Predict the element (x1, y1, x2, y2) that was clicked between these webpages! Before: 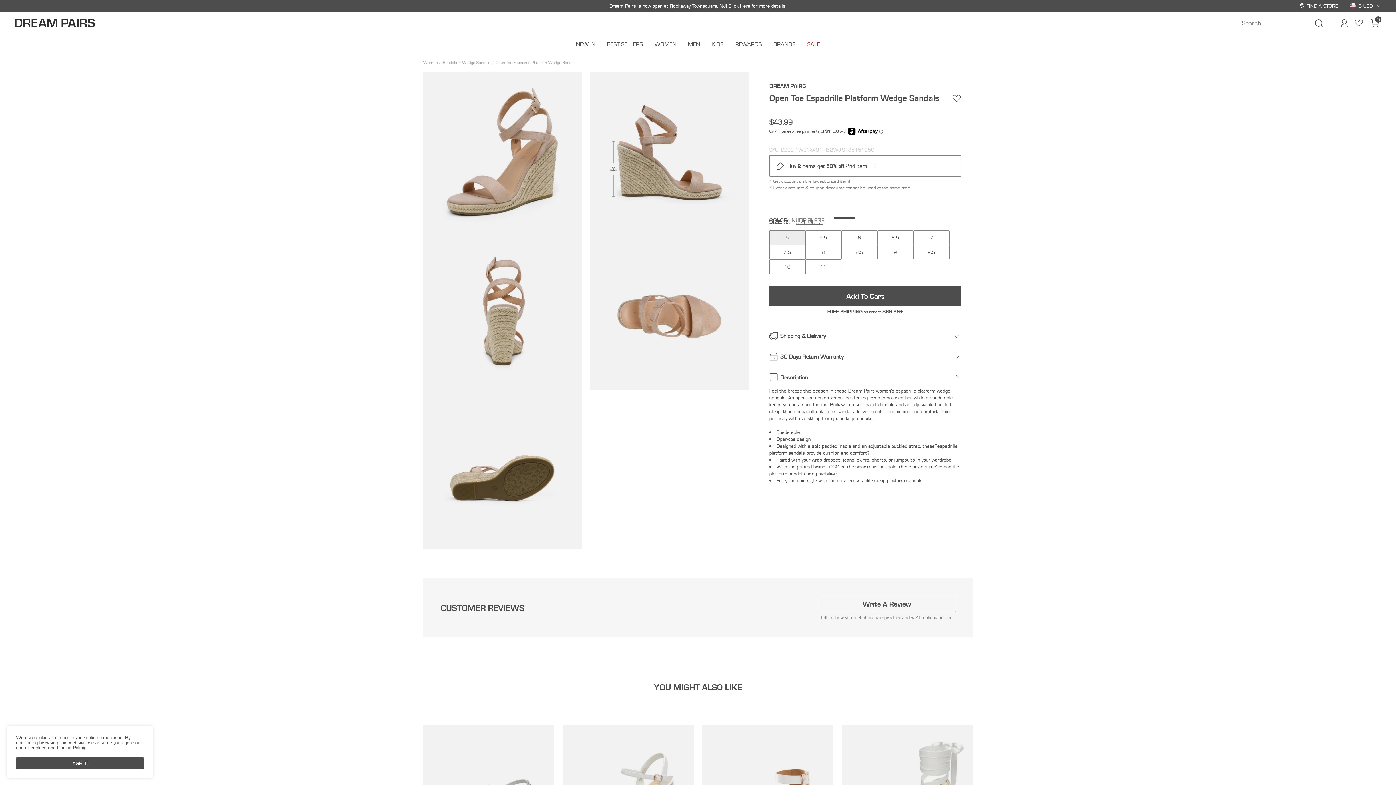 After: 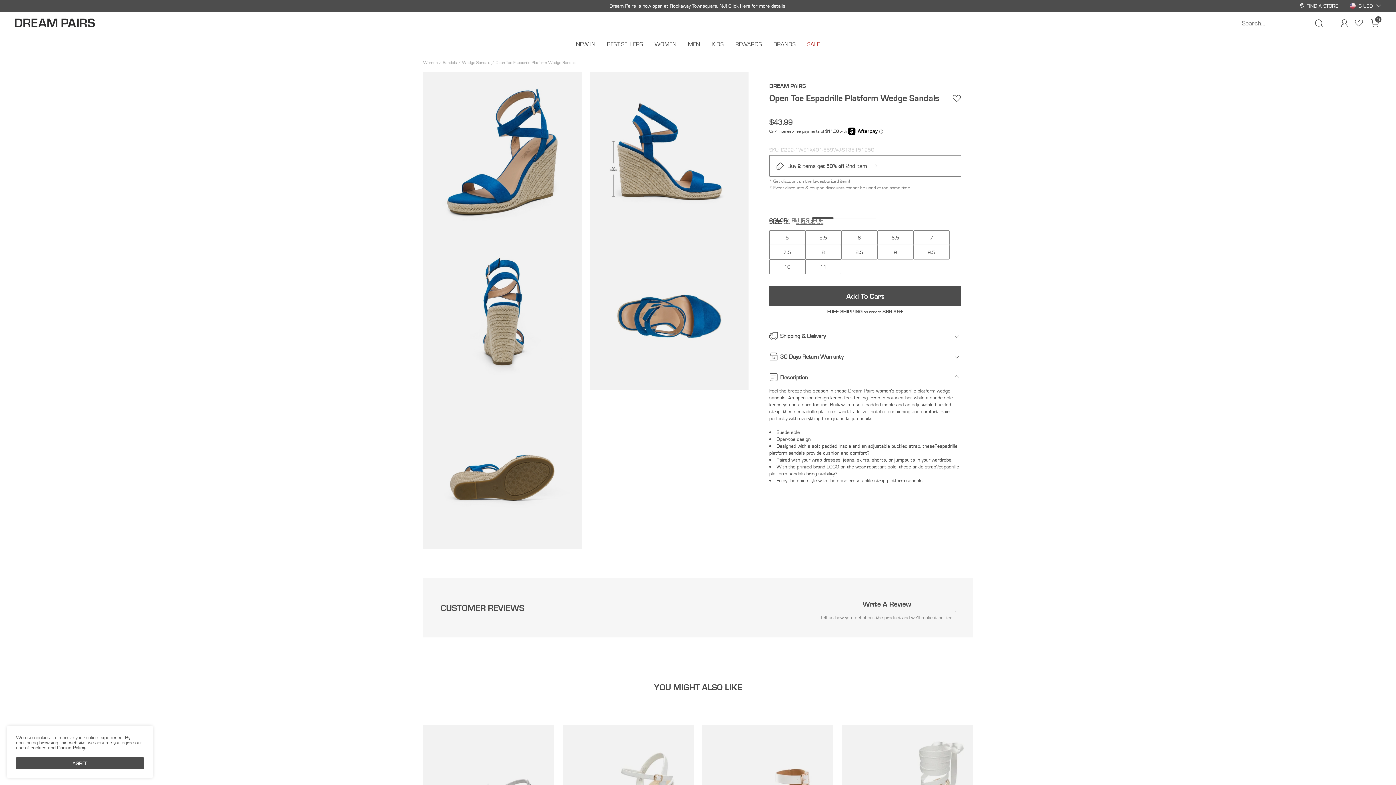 Action: bbox: (812, 217, 833, 218) label: Open Toe Espadrille Platform Wedge Sandals